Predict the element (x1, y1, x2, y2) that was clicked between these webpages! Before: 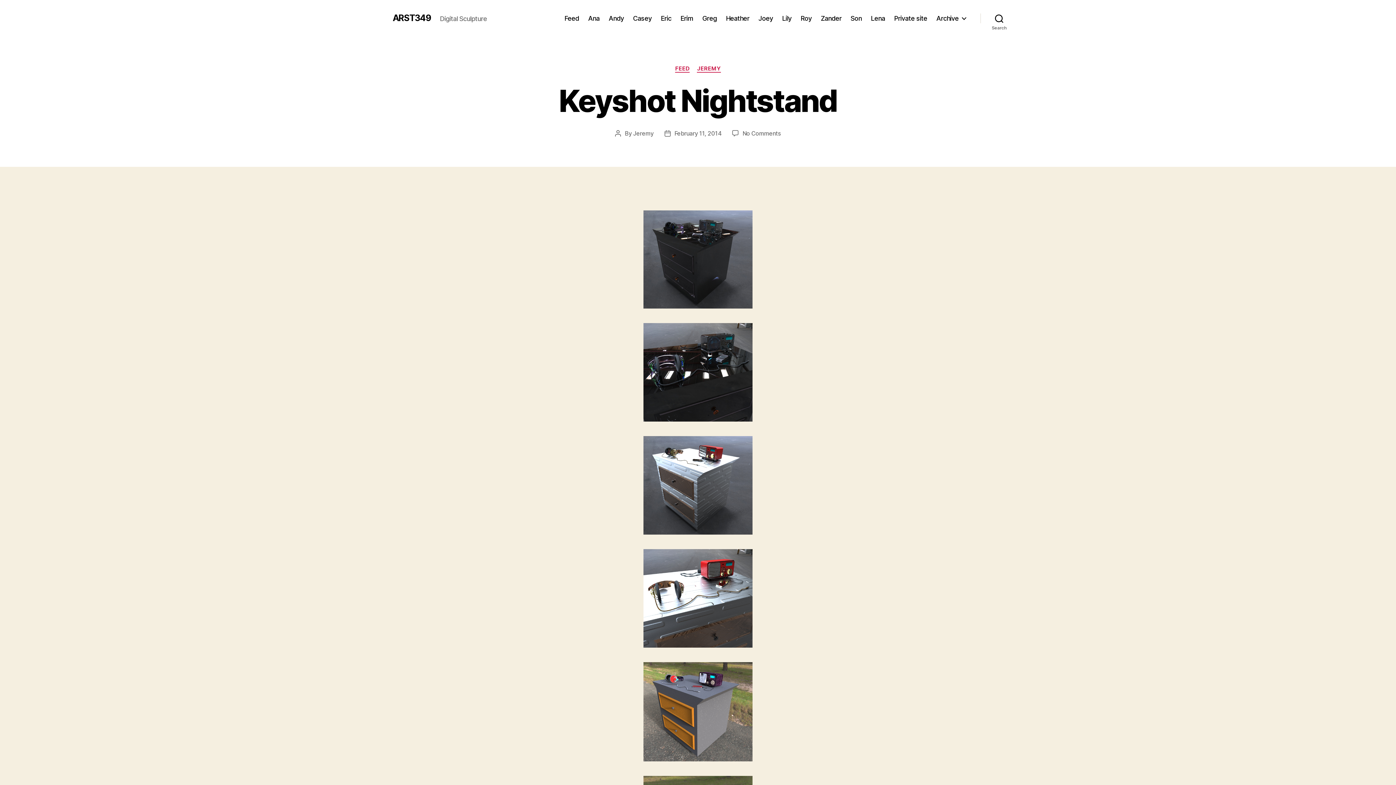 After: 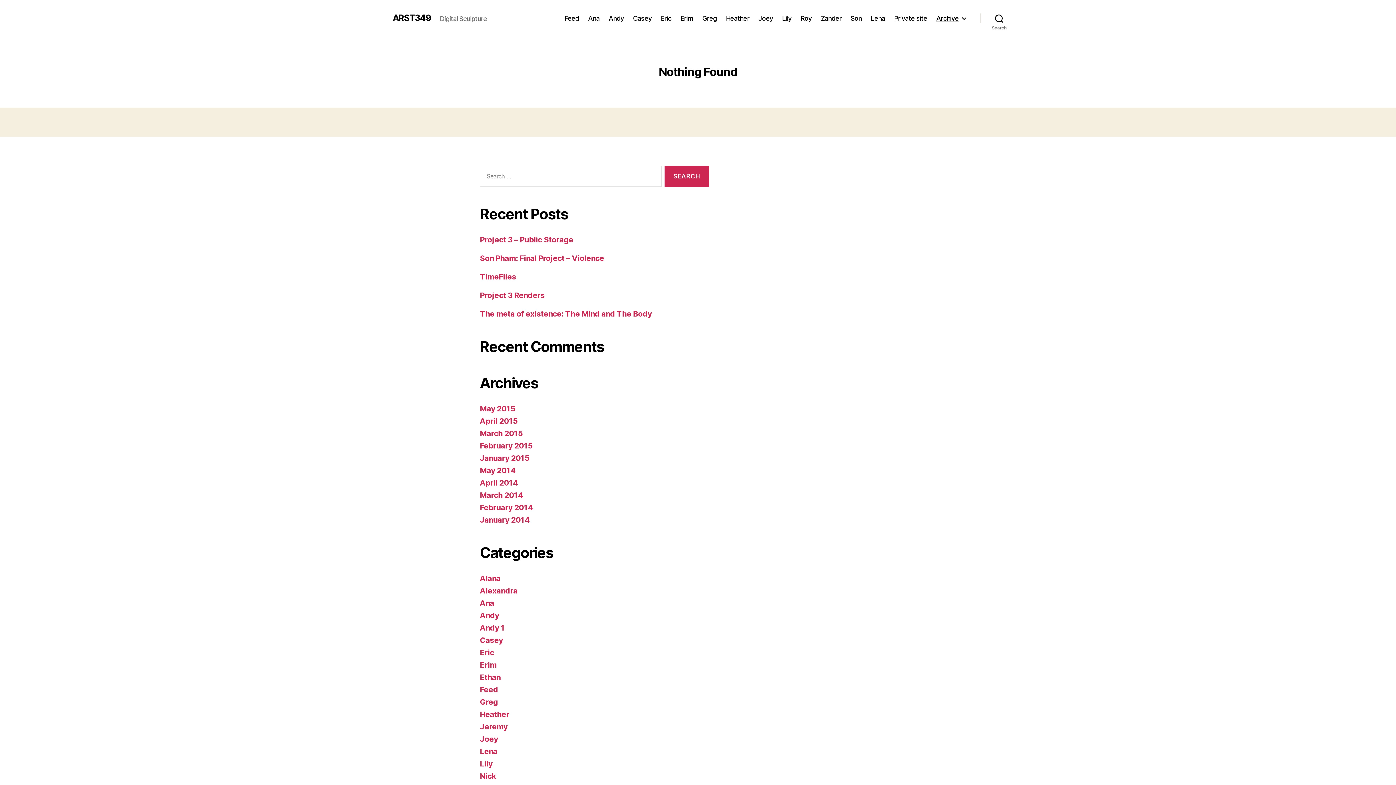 Action: label: Archive bbox: (936, 14, 966, 22)